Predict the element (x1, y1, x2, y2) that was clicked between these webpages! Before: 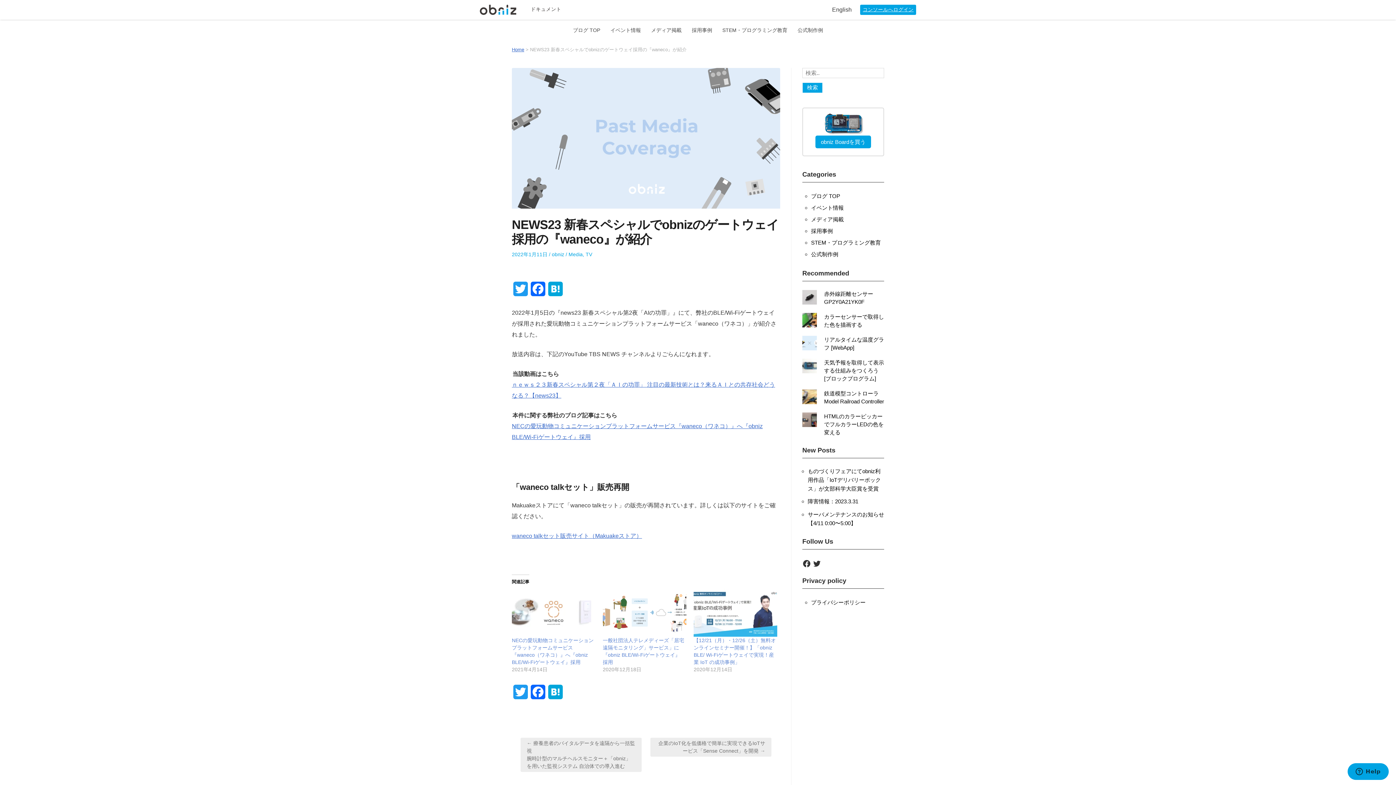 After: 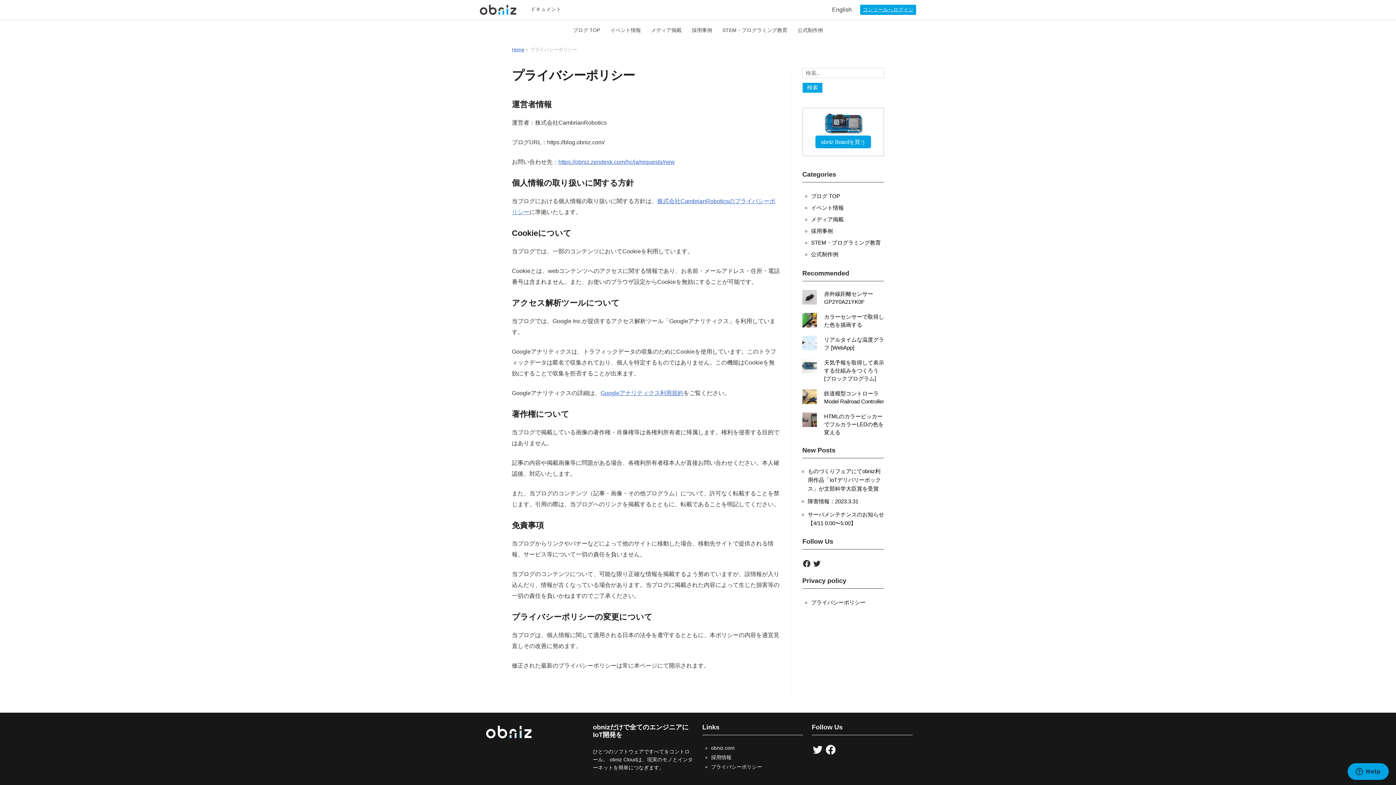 Action: label: プライバシーポリシー bbox: (811, 599, 865, 605)